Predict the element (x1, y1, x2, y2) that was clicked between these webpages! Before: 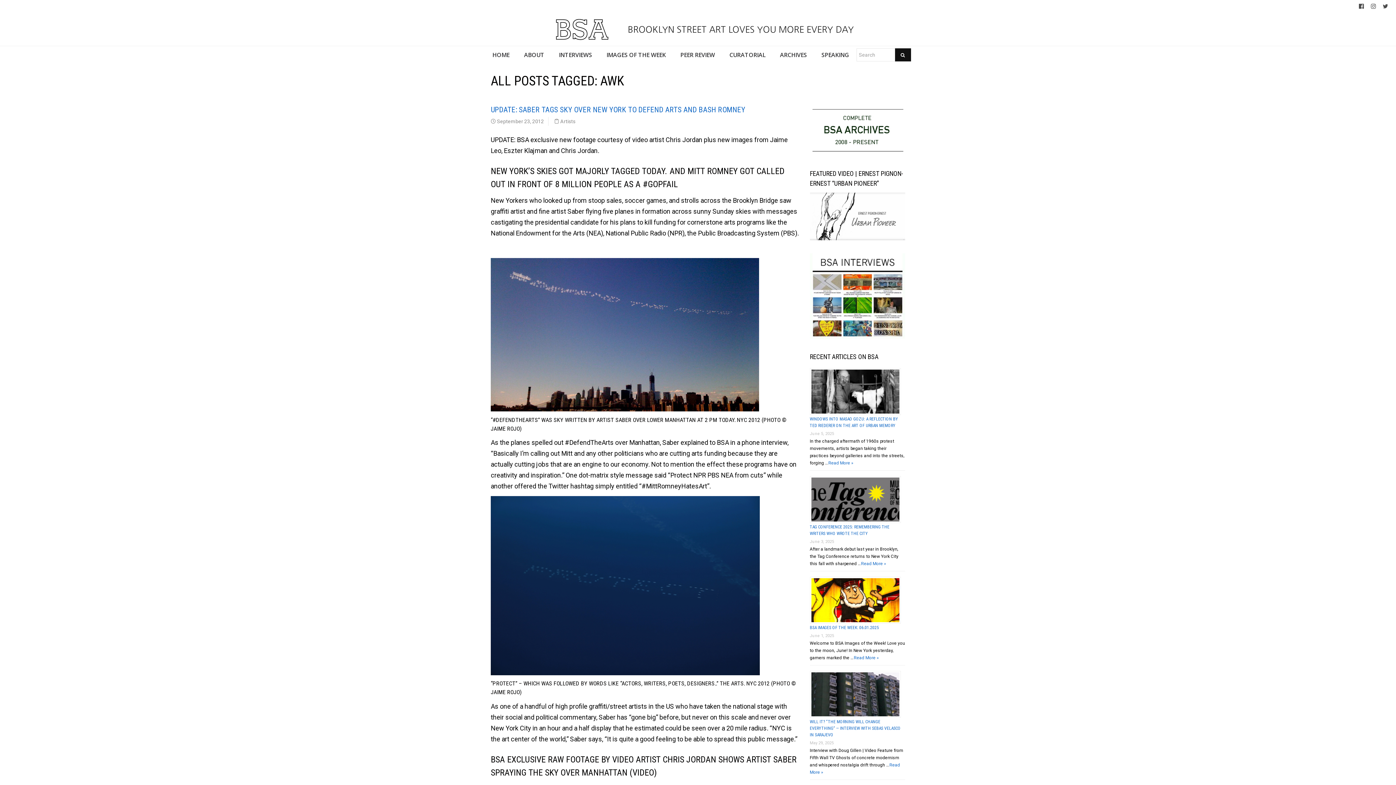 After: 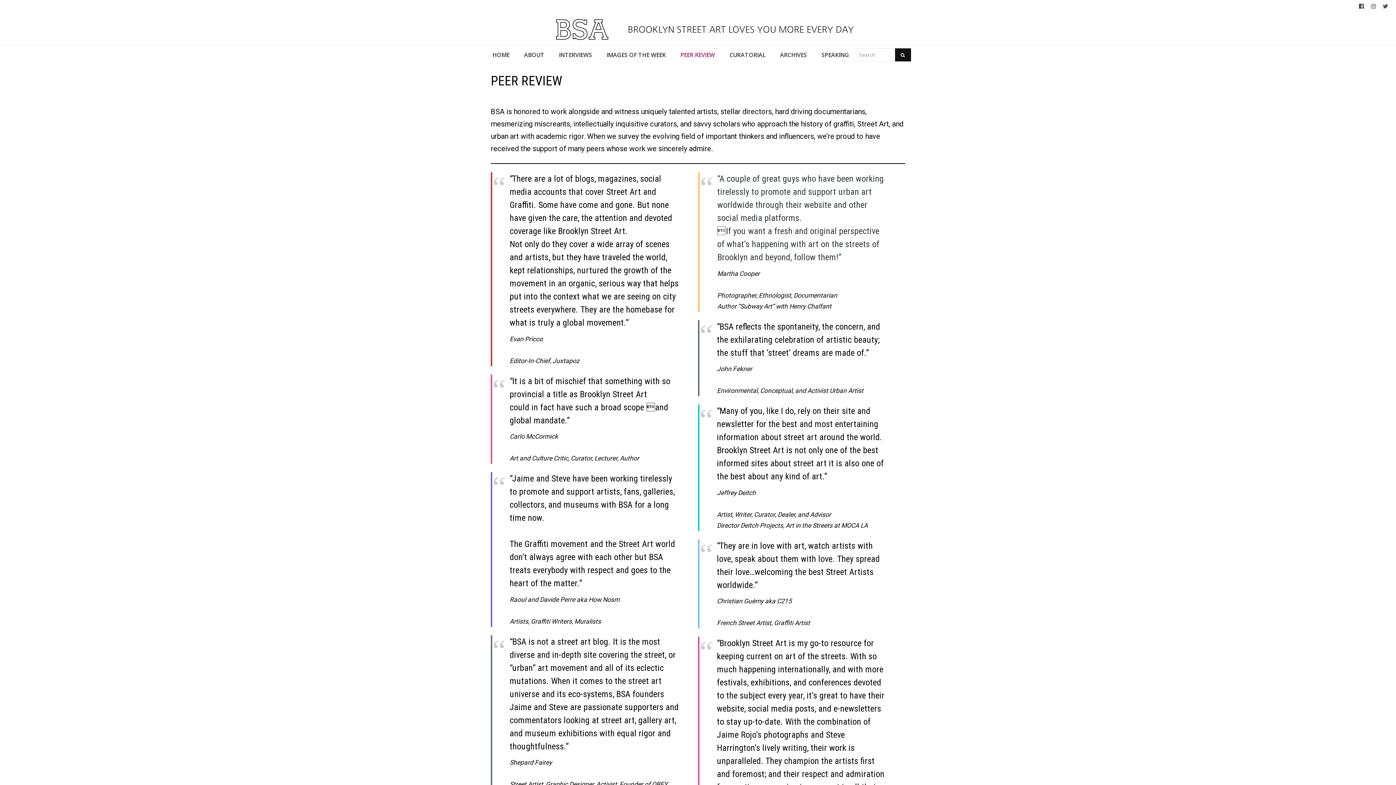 Action: label: PEER REVIEW bbox: (673, 45, 722, 64)